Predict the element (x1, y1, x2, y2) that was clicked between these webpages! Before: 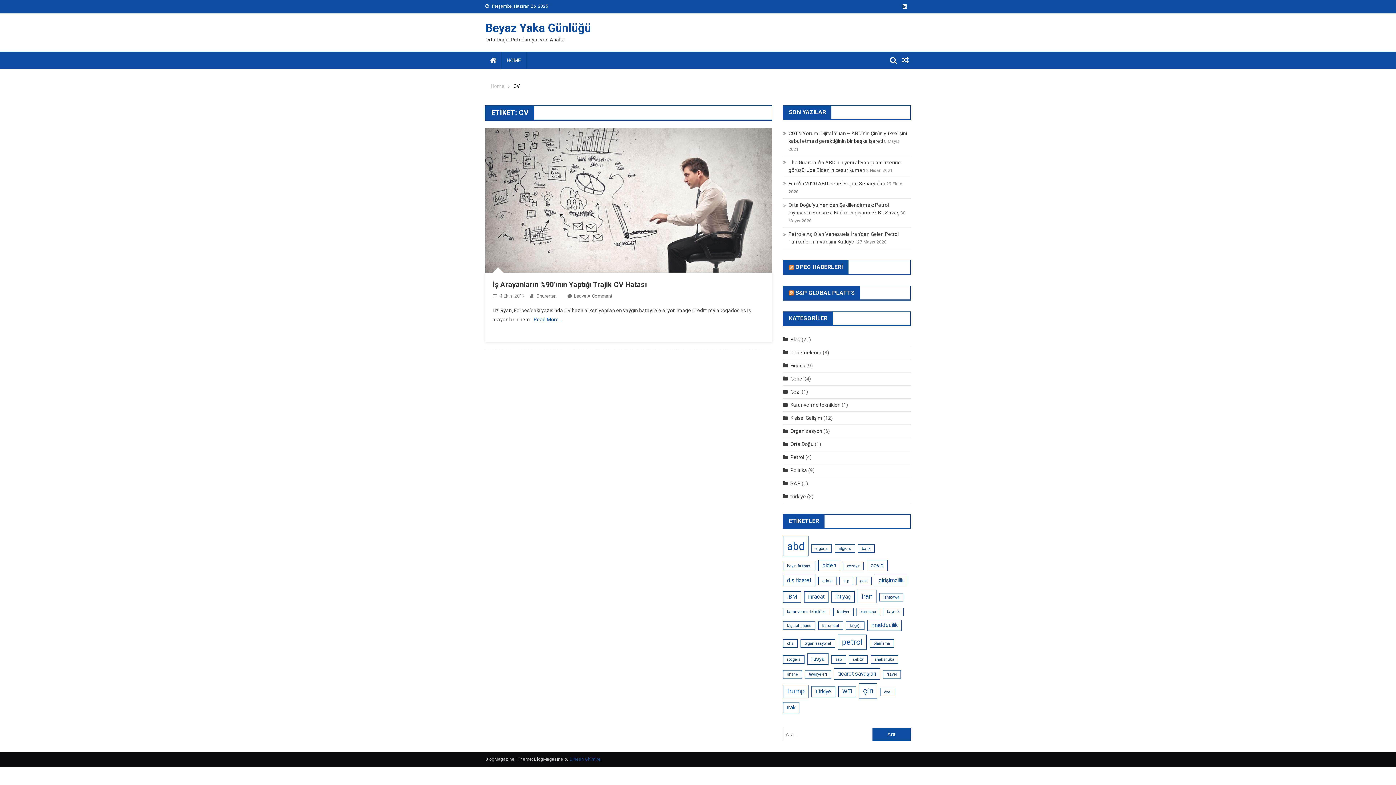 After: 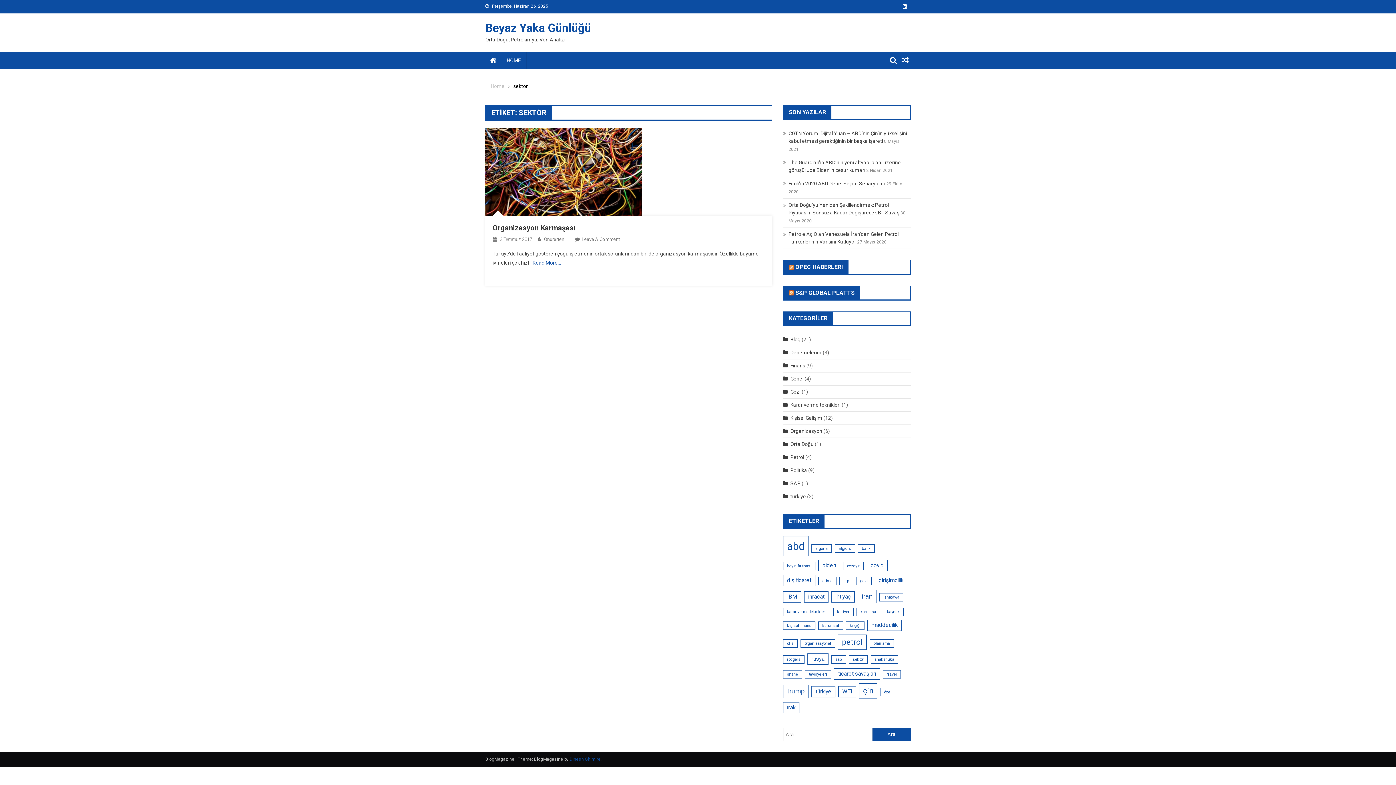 Action: bbox: (849, 655, 868, 663) label: sektör (1 öge)